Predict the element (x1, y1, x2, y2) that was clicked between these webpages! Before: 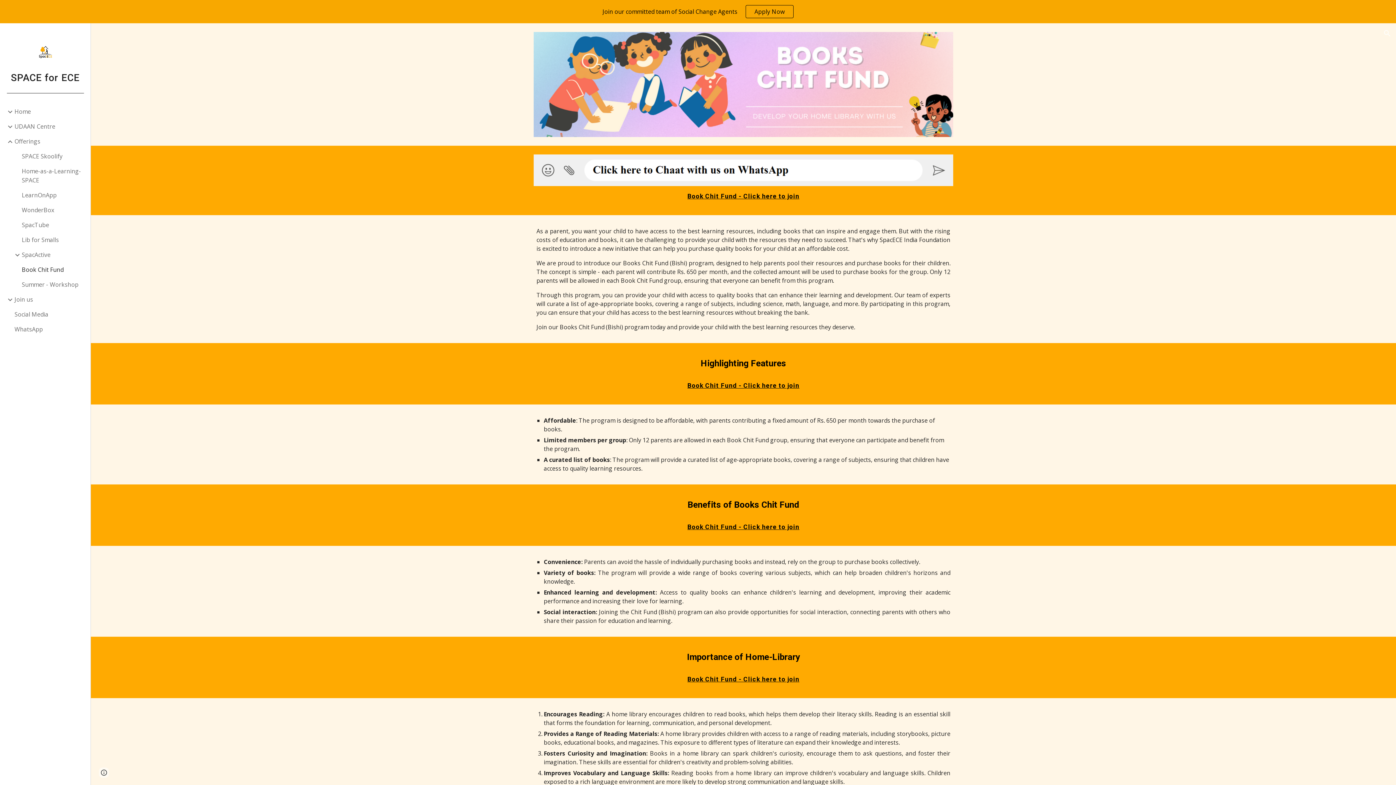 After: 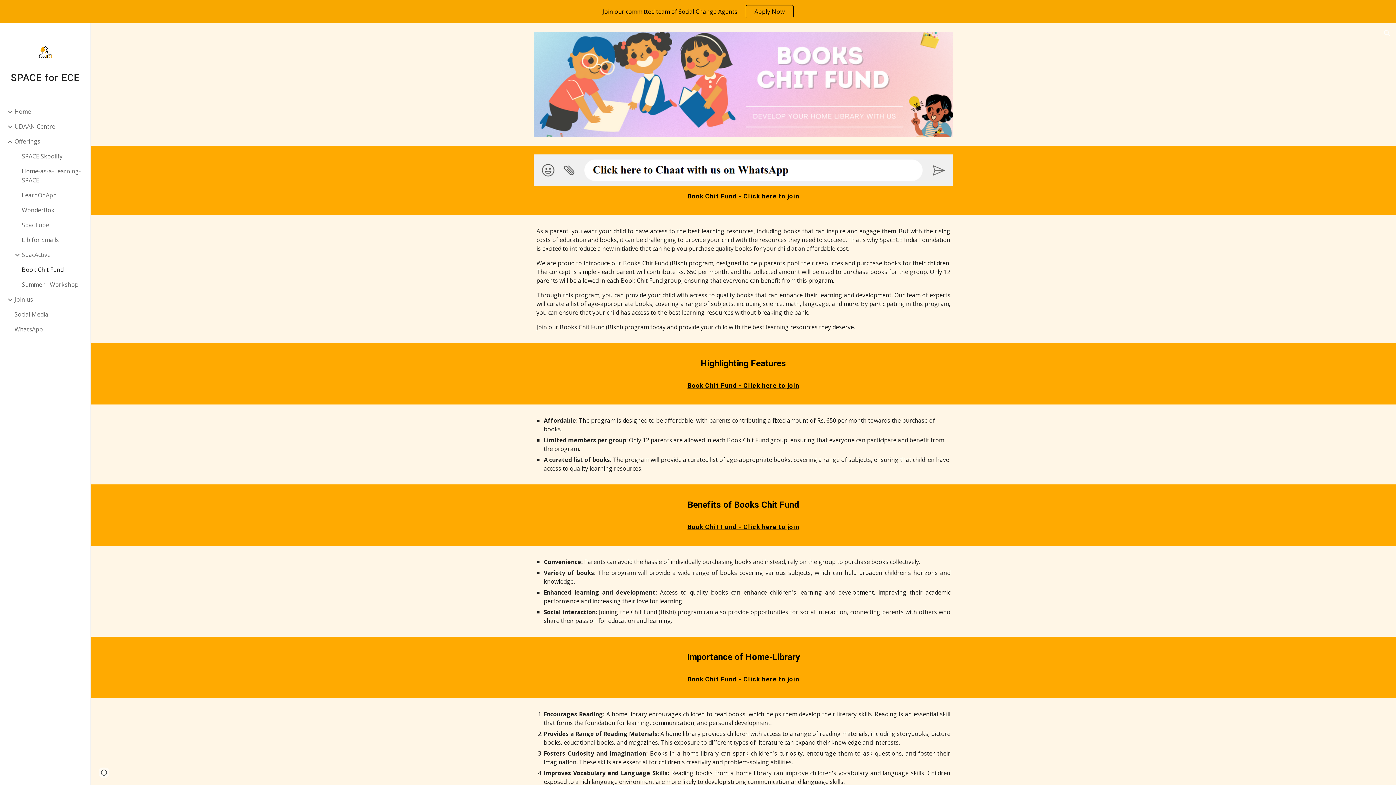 Action: label: Book Chit Fund bbox: (20, 262, 86, 277)